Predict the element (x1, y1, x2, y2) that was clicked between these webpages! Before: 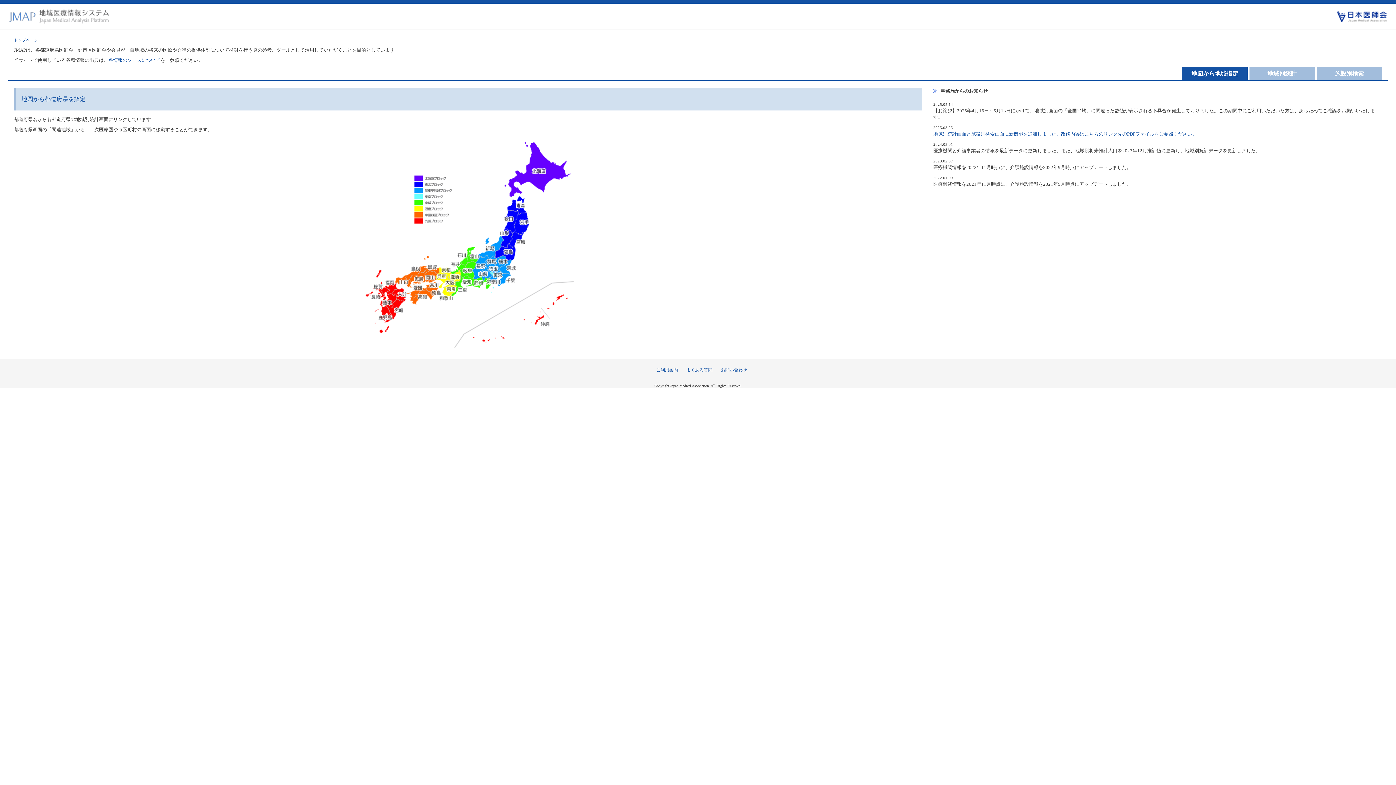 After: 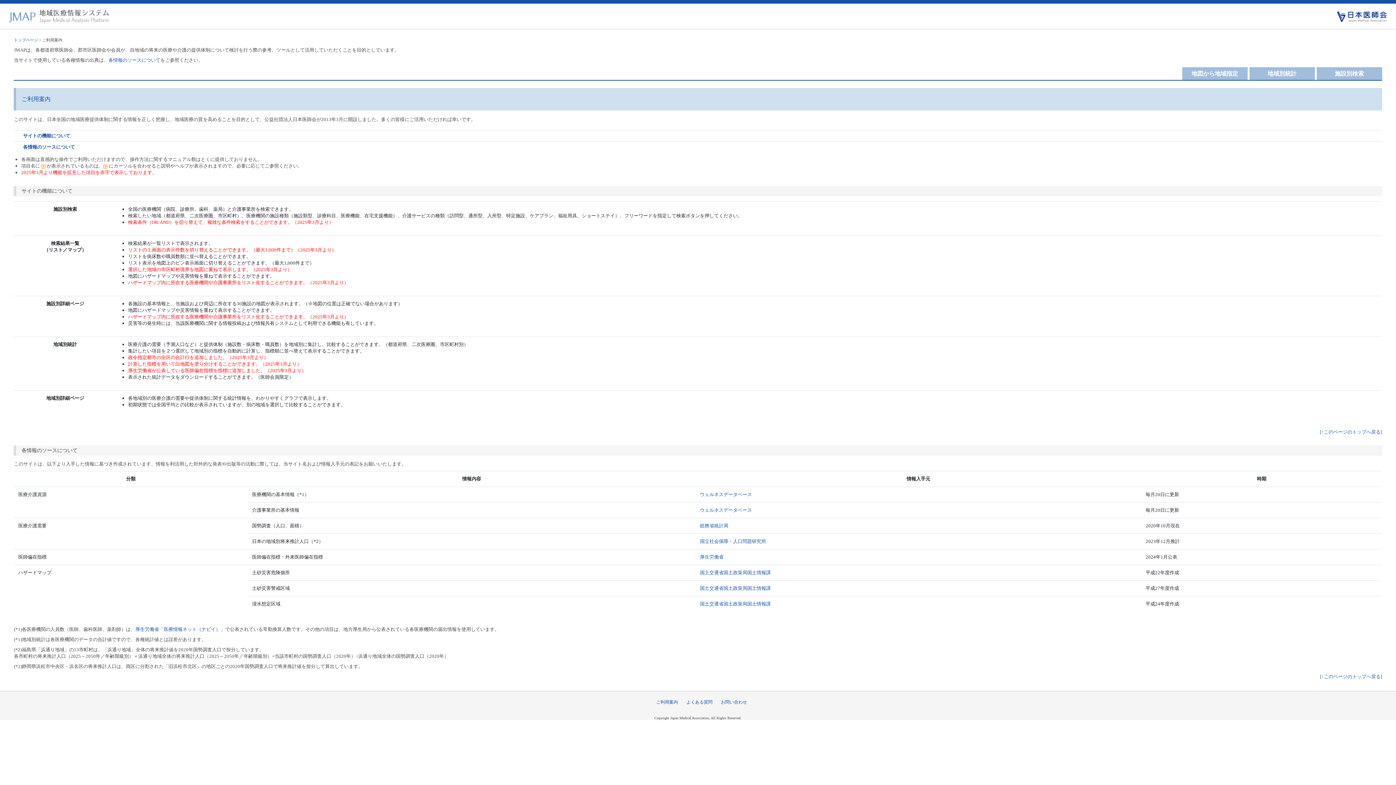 Action: label: 各情報のソースについて bbox: (108, 57, 160, 62)